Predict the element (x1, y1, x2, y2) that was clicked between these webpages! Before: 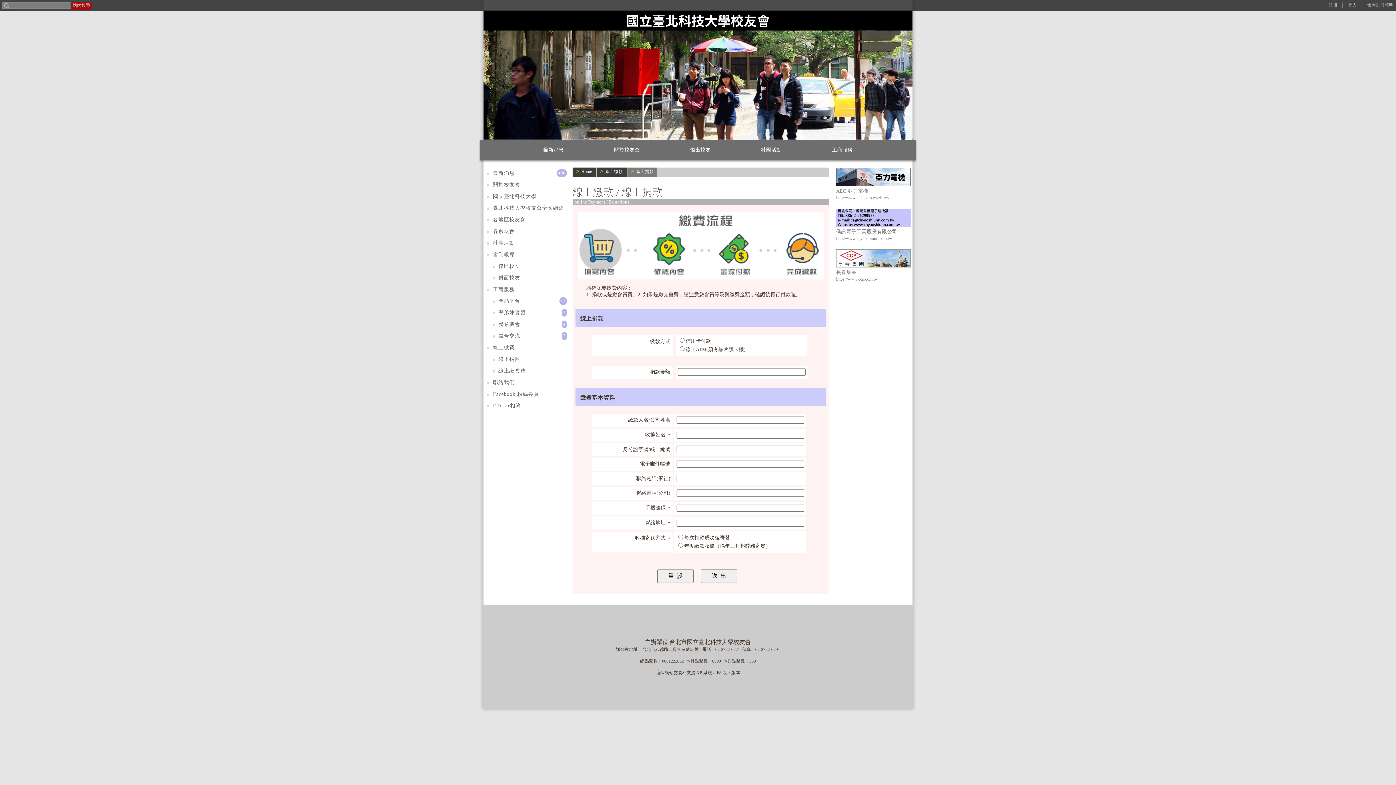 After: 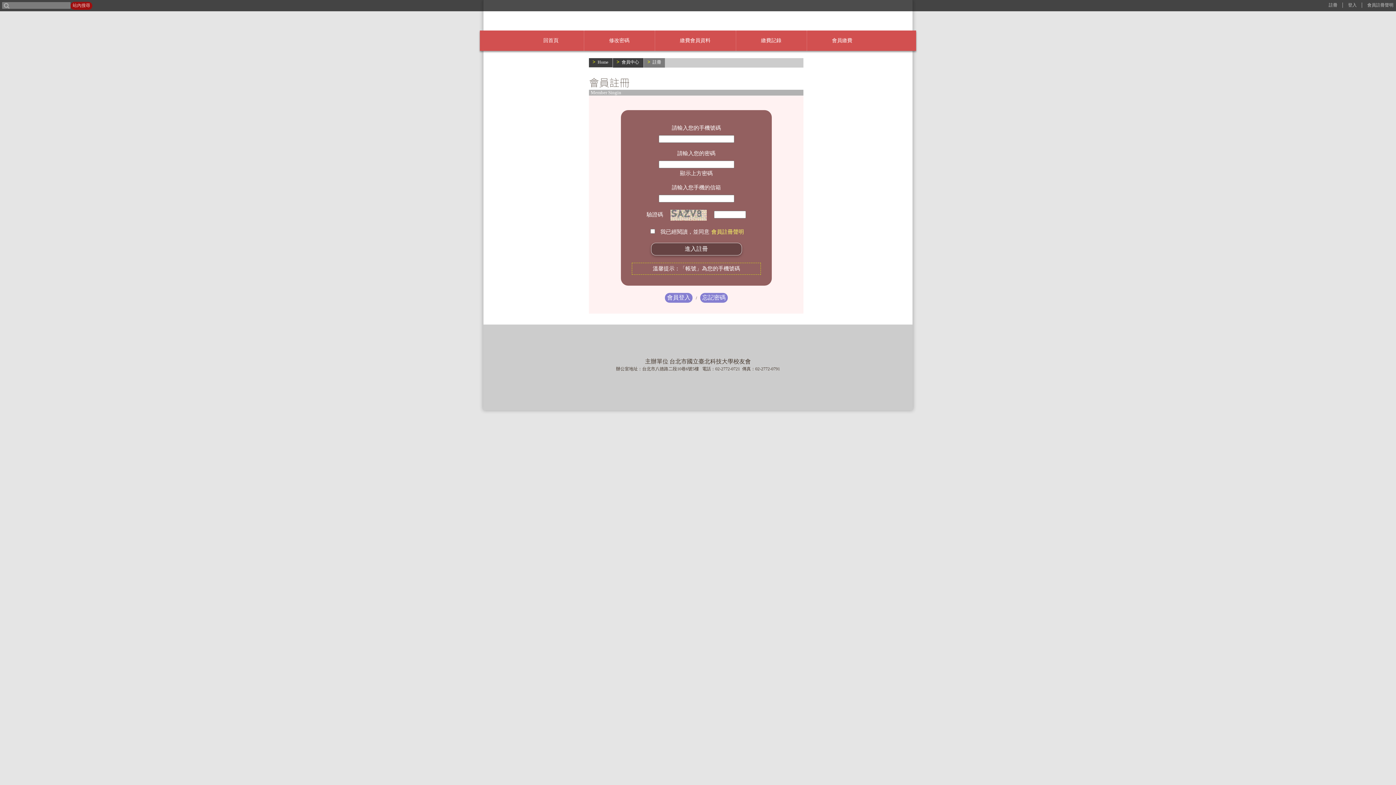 Action: bbox: (1325, 0, 1341, 10) label: 註冊